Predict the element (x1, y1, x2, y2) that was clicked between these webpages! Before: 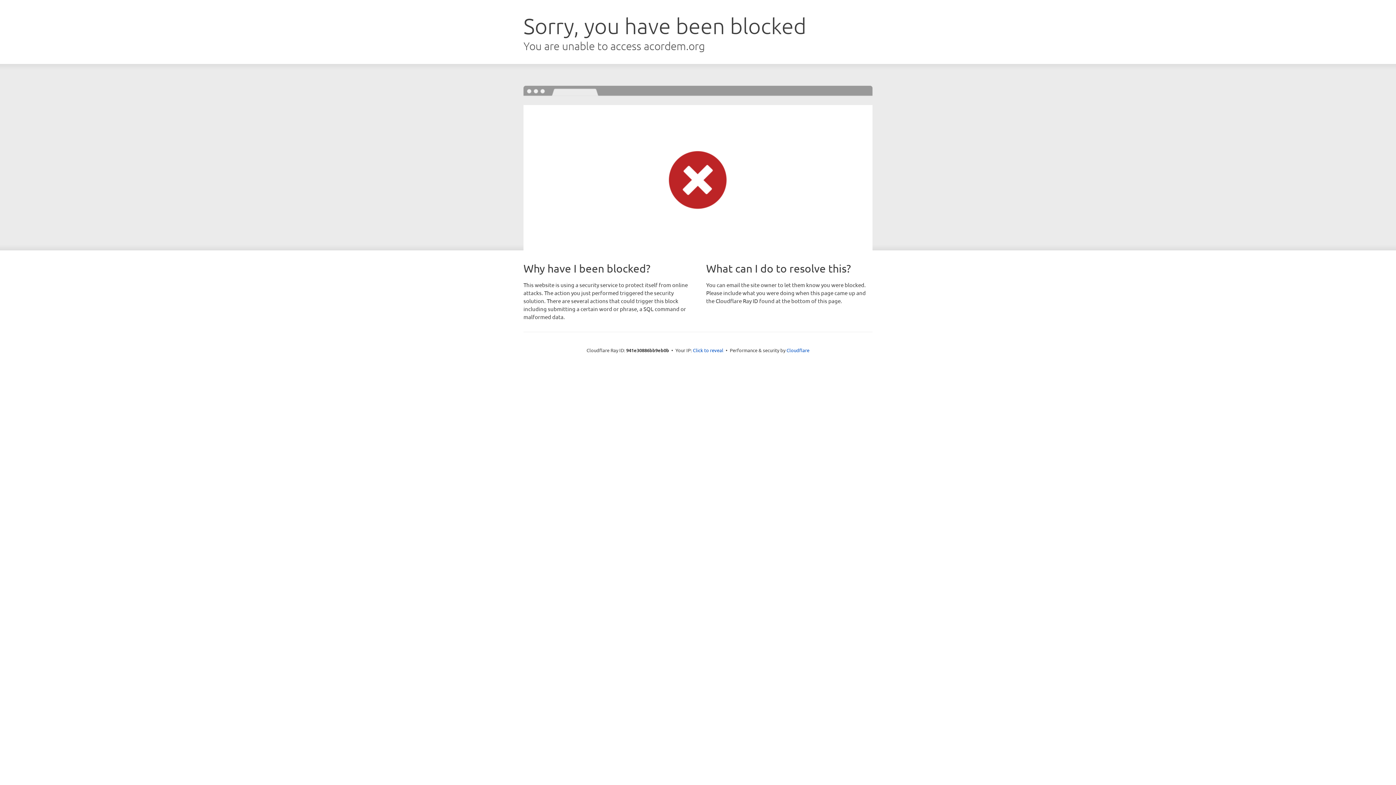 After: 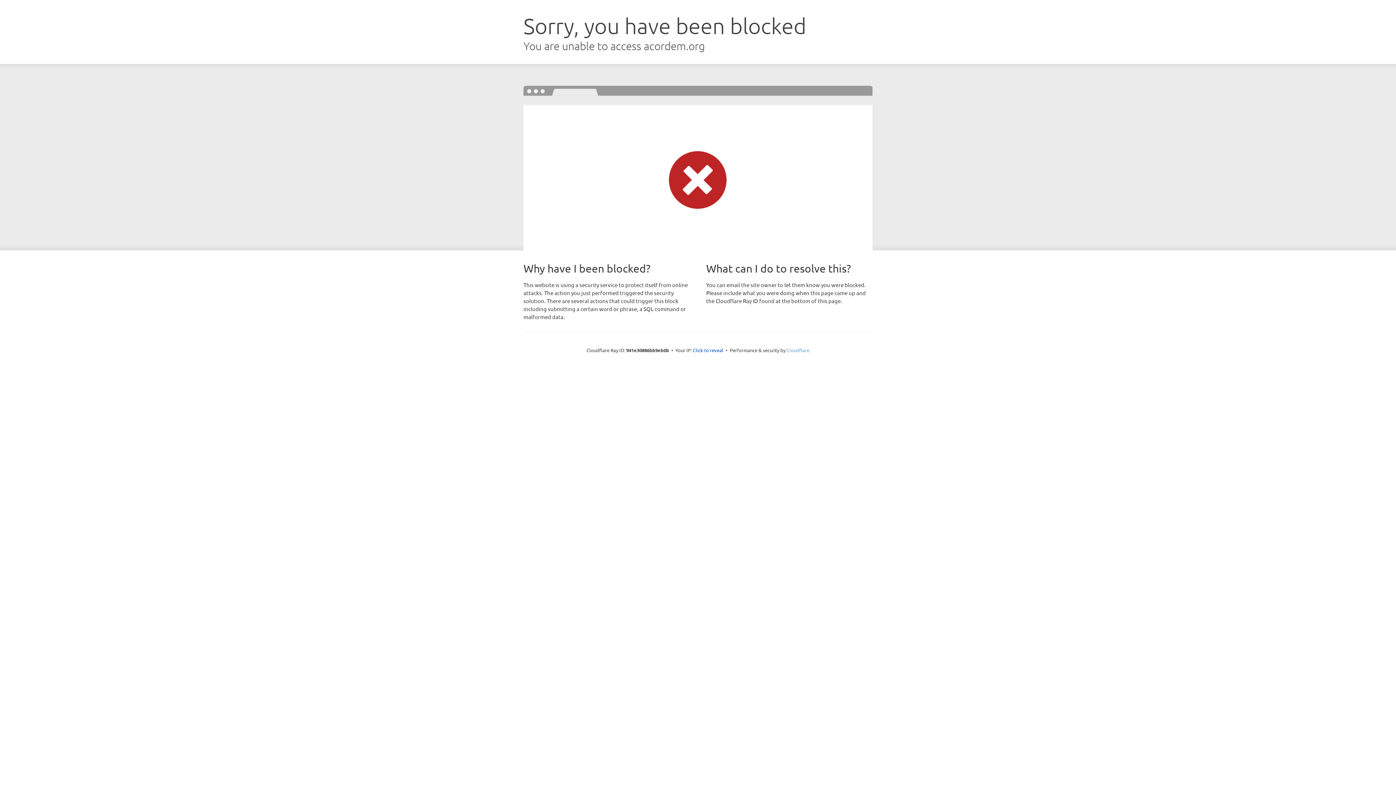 Action: label: Cloudflare bbox: (786, 347, 809, 353)